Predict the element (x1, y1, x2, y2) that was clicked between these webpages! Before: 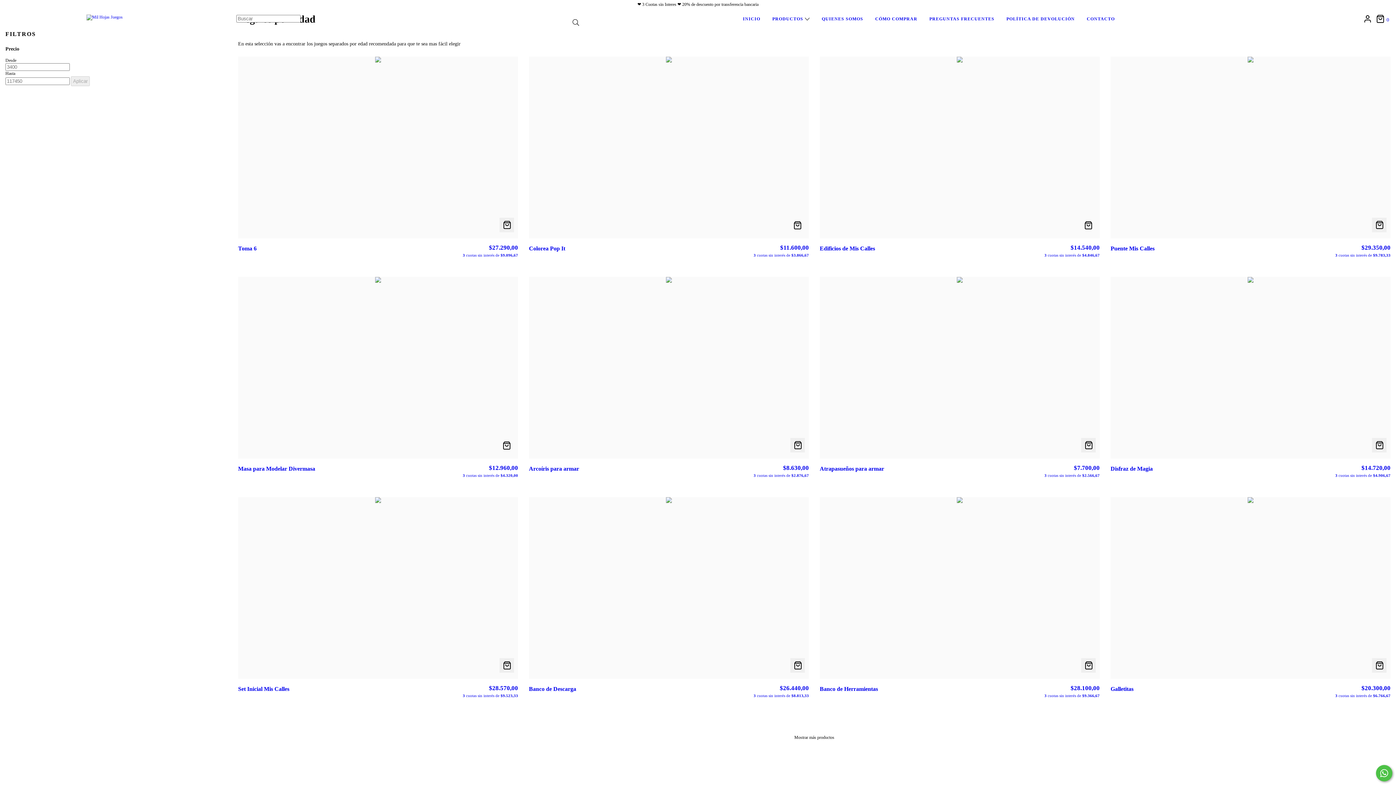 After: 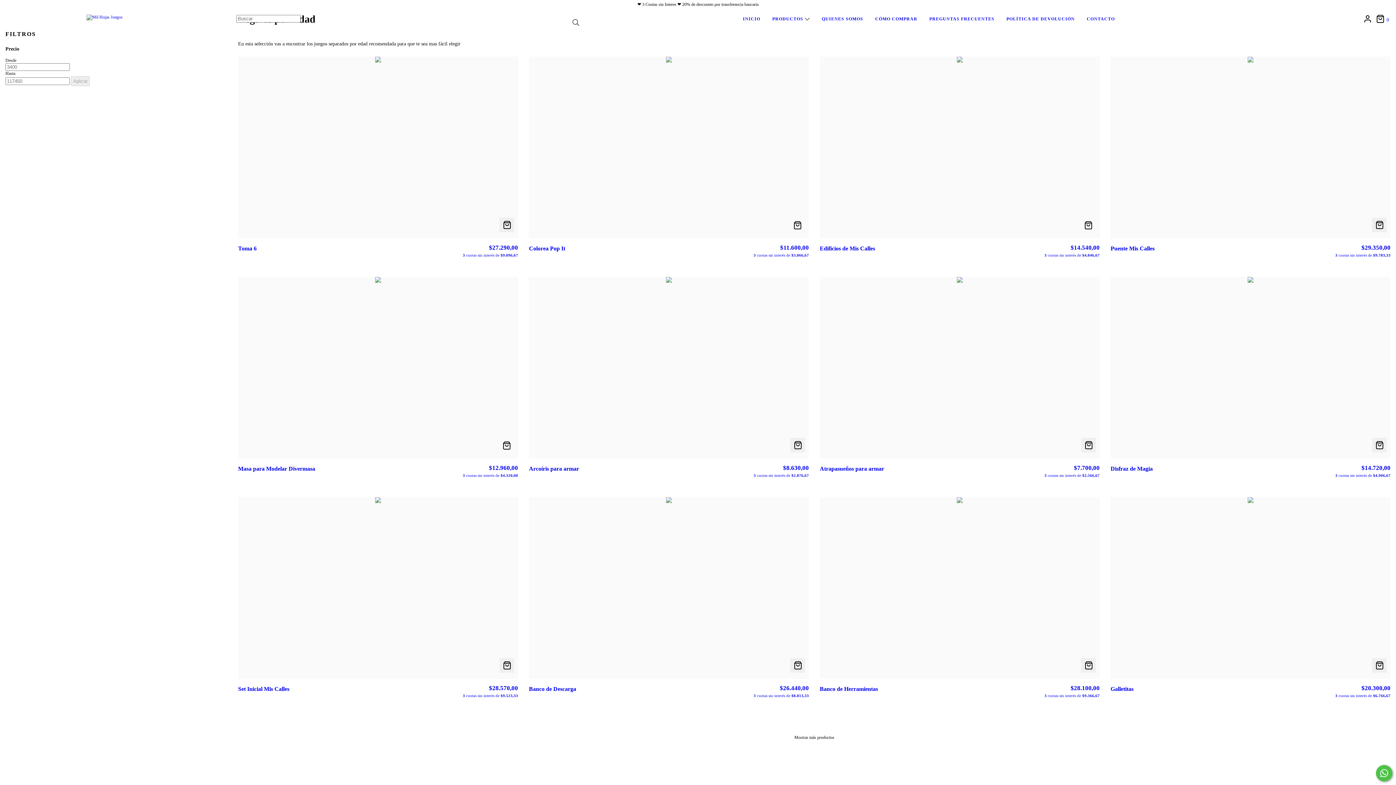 Action: label: Compra rápida de Masa para Modelar Divermasa bbox: (499, 439, 514, 452)